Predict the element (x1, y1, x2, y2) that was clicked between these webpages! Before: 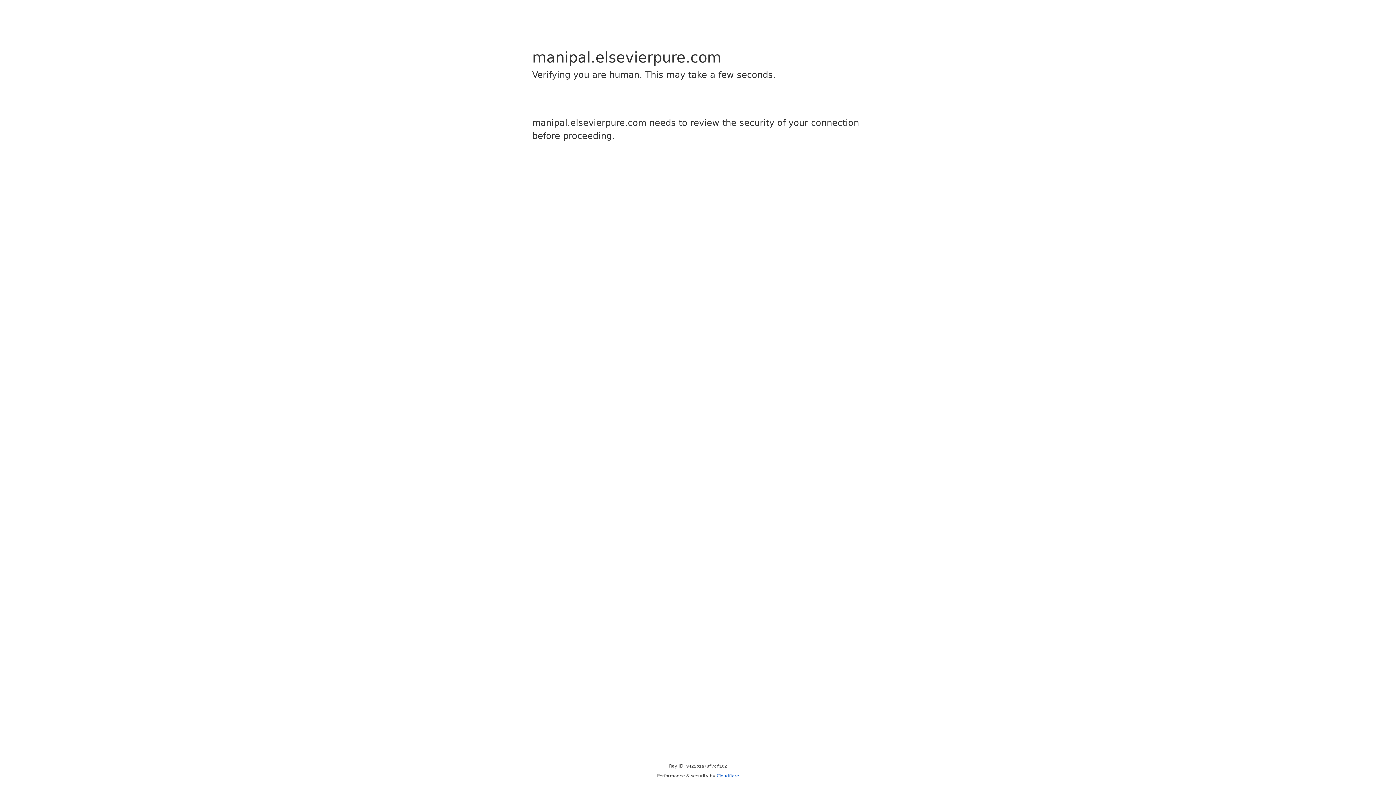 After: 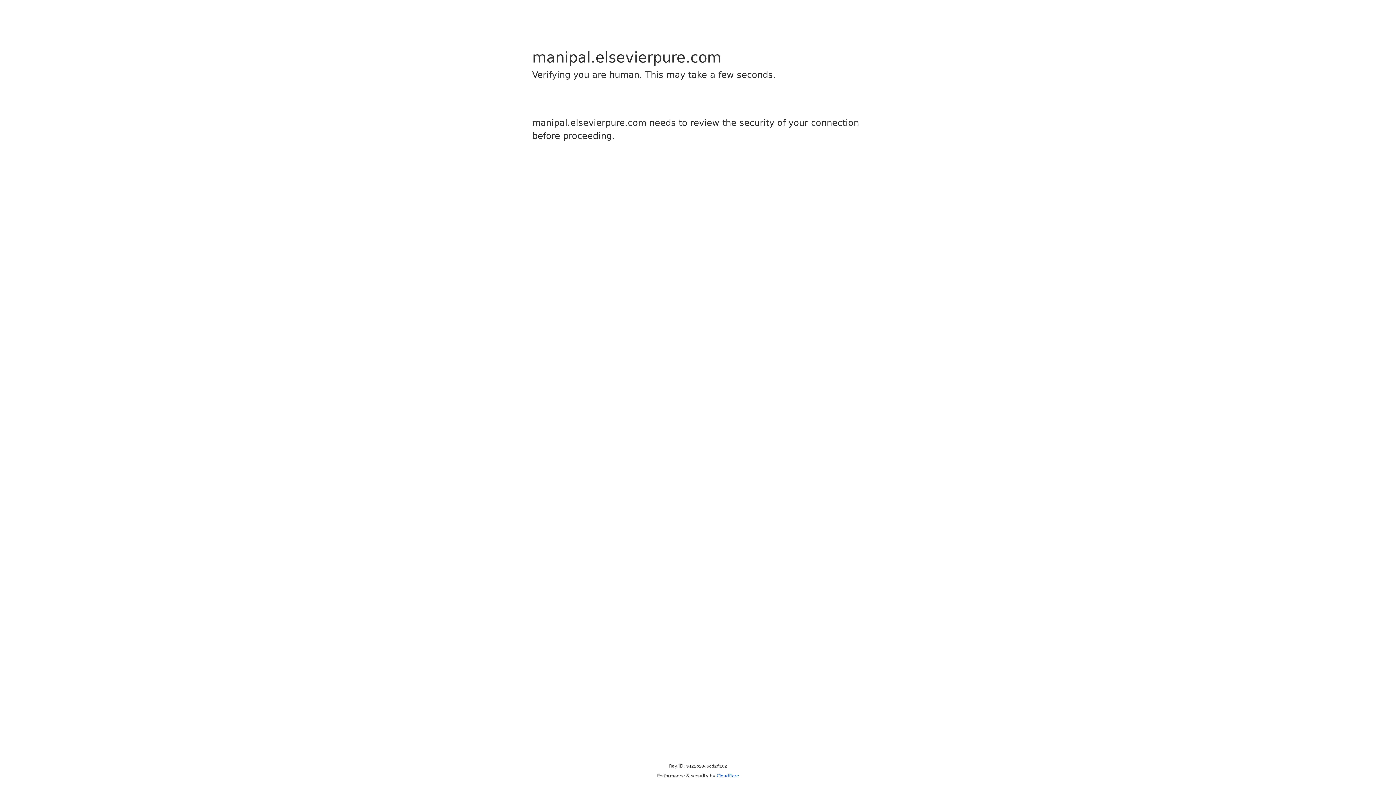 Action: label: Cloudflare bbox: (716, 773, 739, 778)